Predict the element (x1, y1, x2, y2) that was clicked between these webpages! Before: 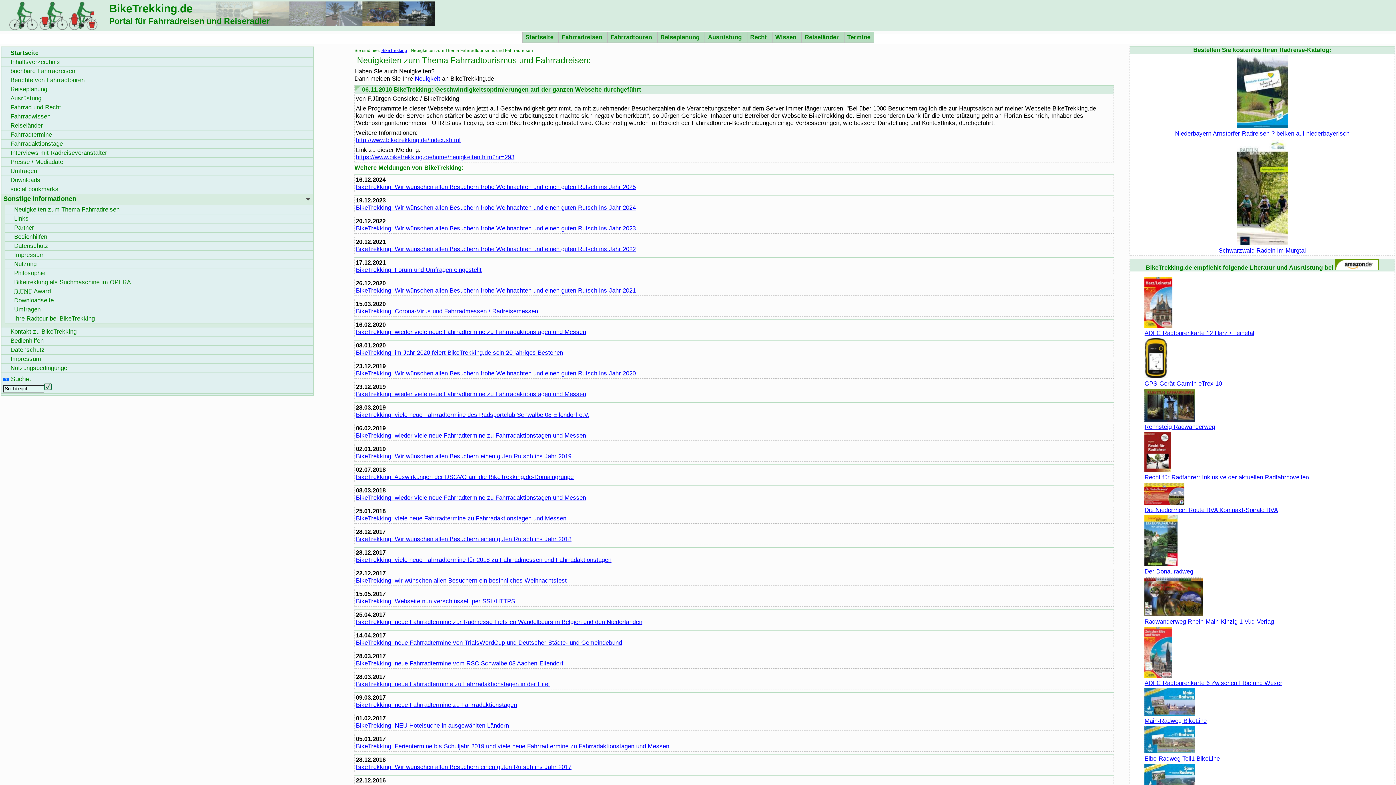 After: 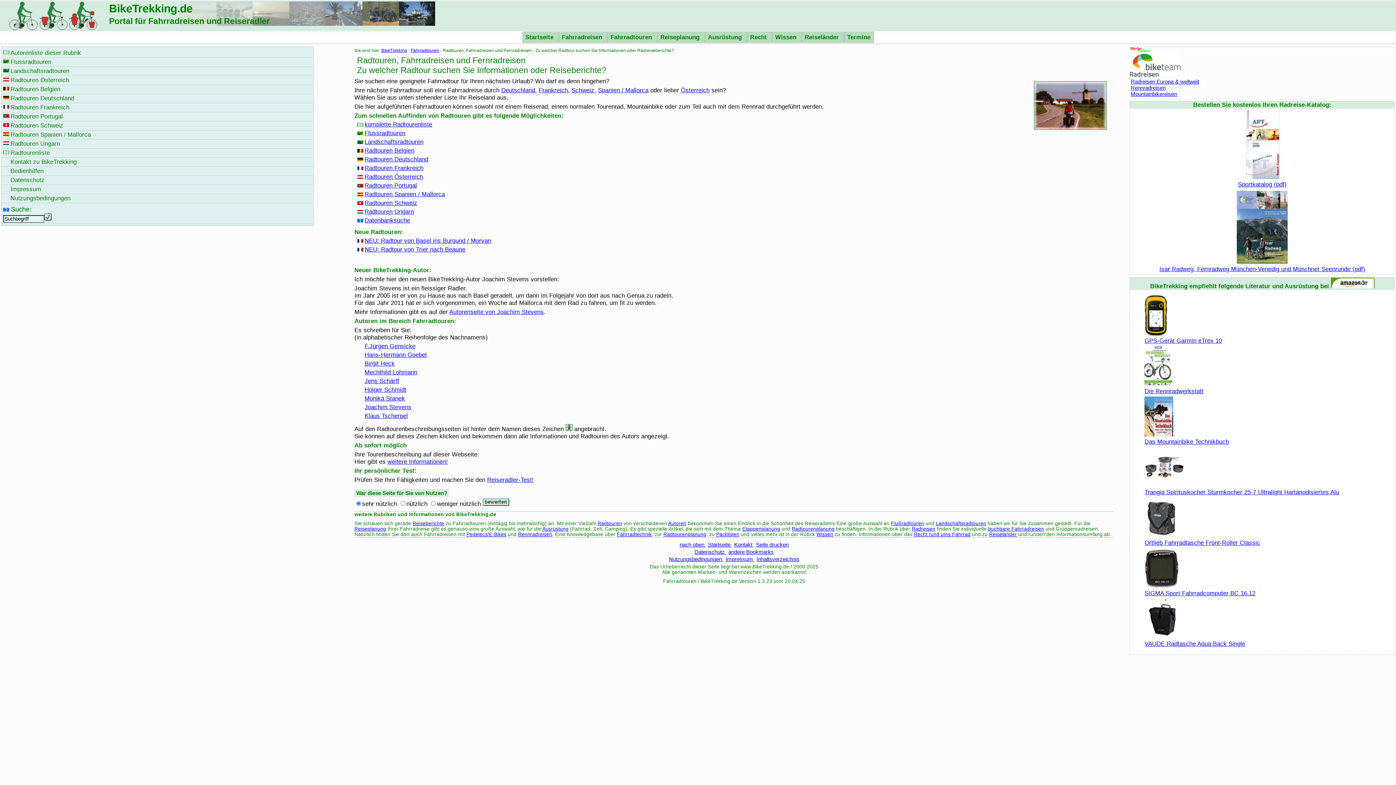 Action: label: Berichte von Fahrradtouren bbox: (1, 76, 313, 84)